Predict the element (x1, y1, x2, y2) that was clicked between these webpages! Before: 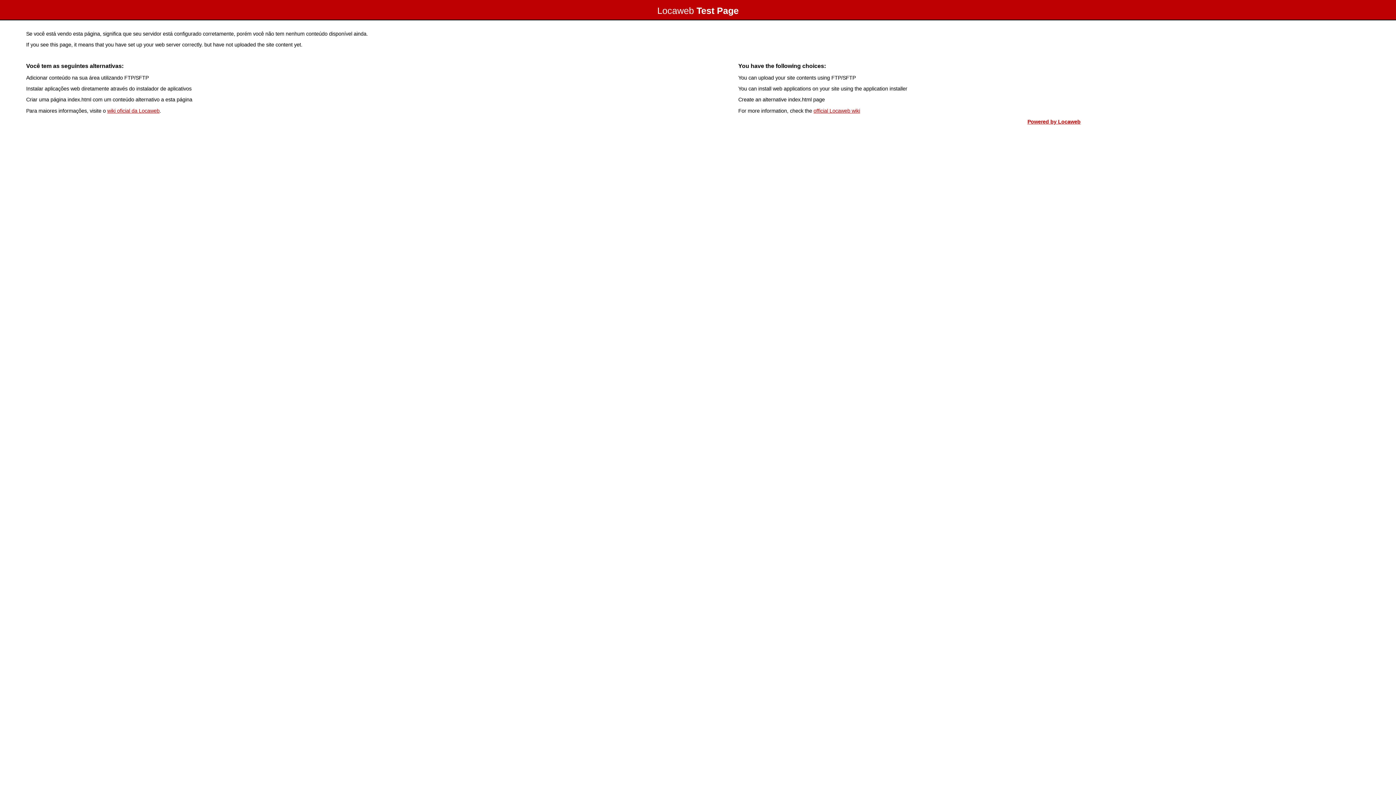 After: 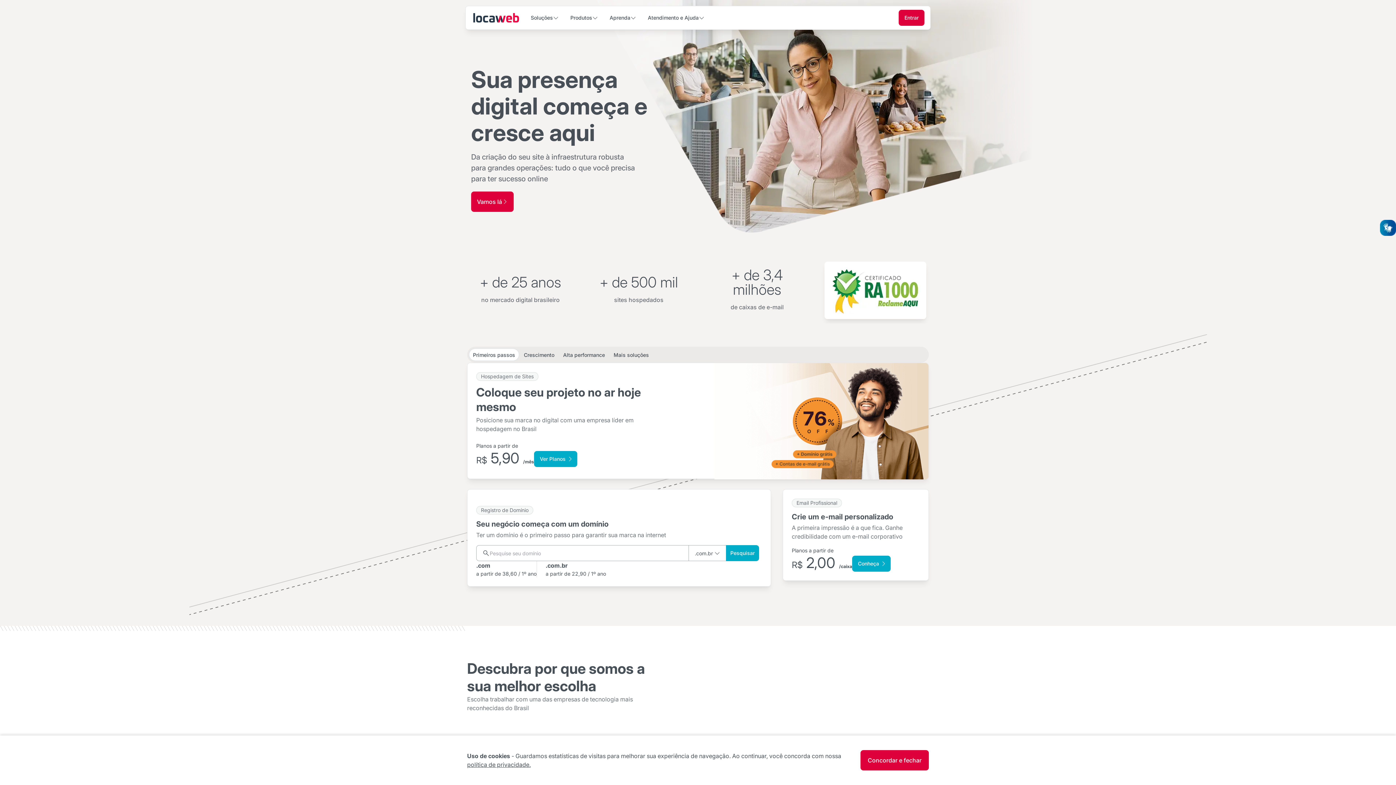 Action: label: Powered by Locaweb bbox: (1027, 118, 1080, 124)